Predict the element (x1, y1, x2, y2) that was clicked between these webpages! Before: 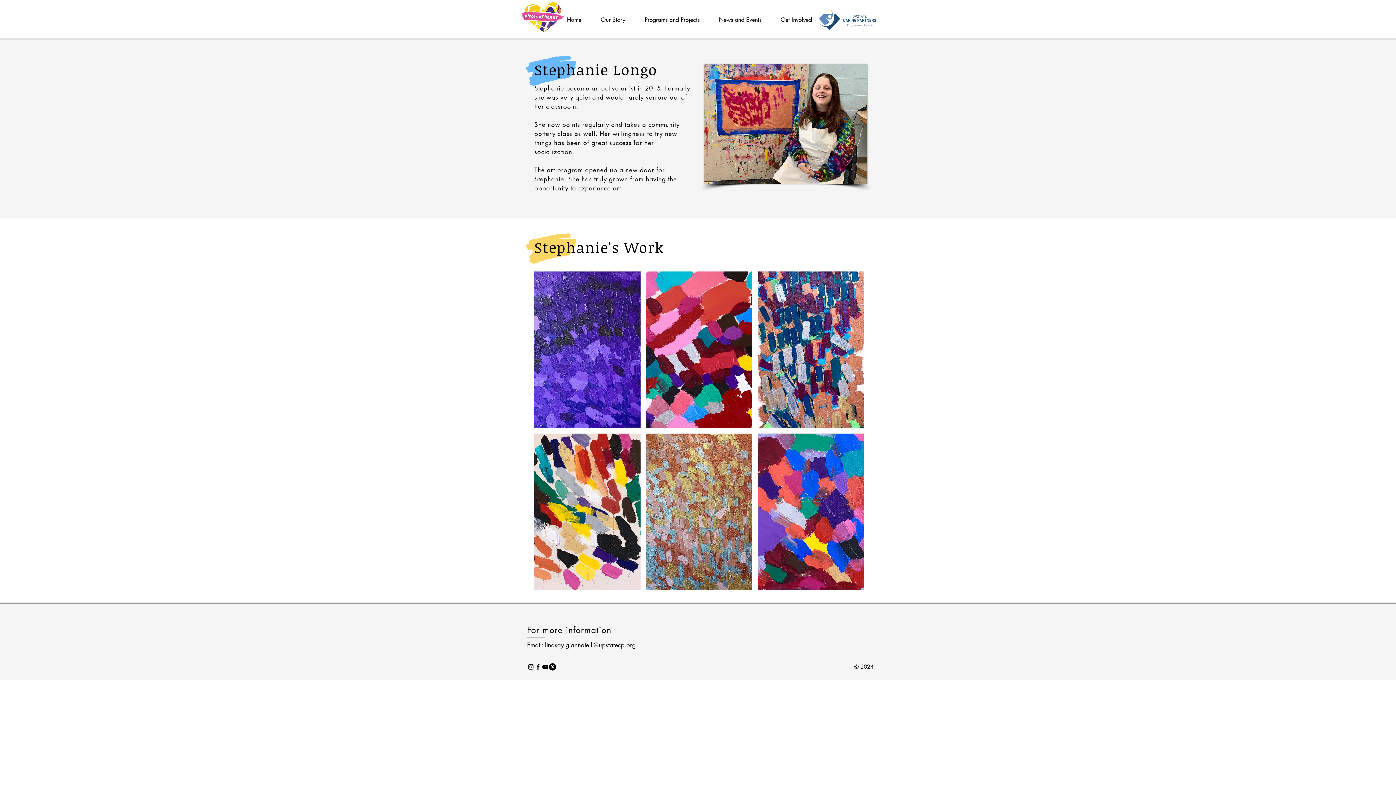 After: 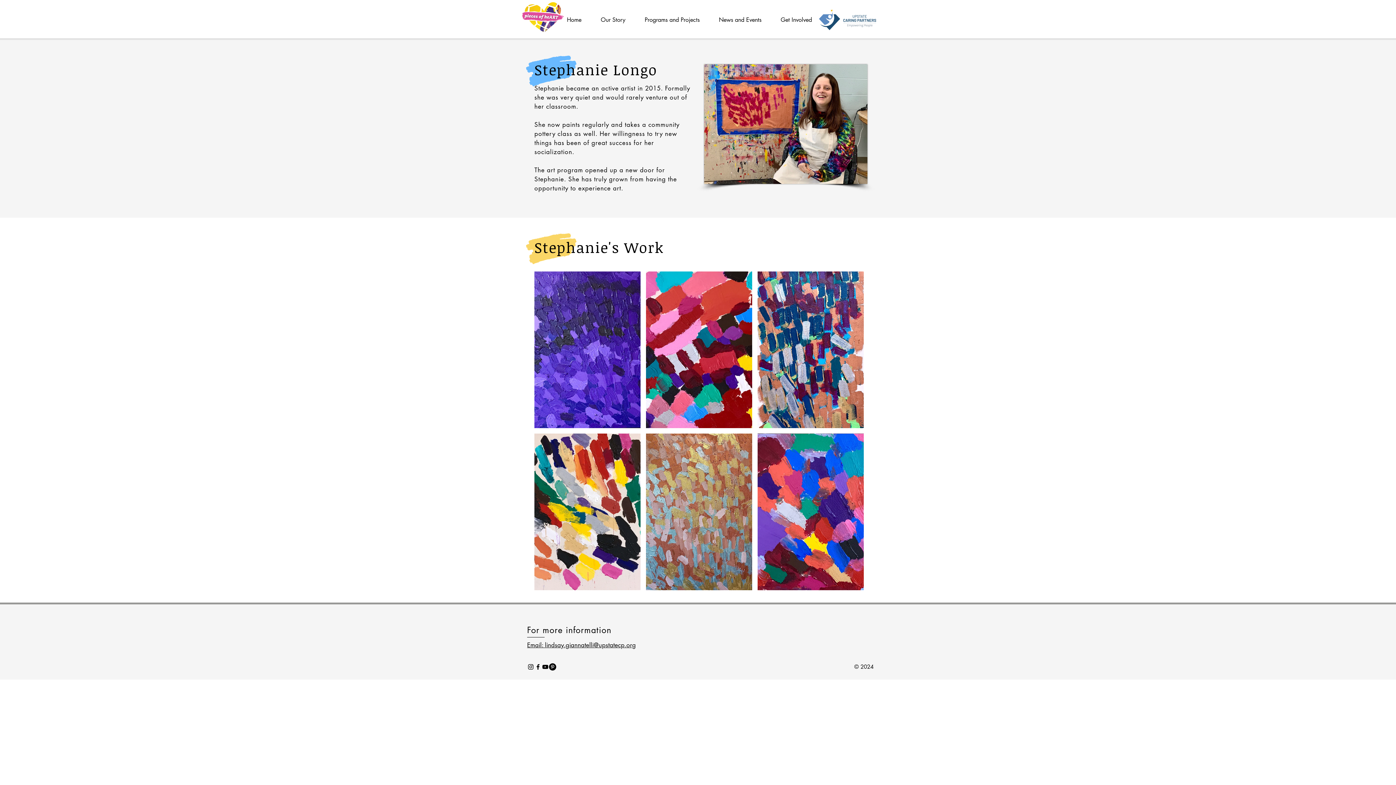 Action: label: Pinterest bbox: (549, 663, 556, 670)